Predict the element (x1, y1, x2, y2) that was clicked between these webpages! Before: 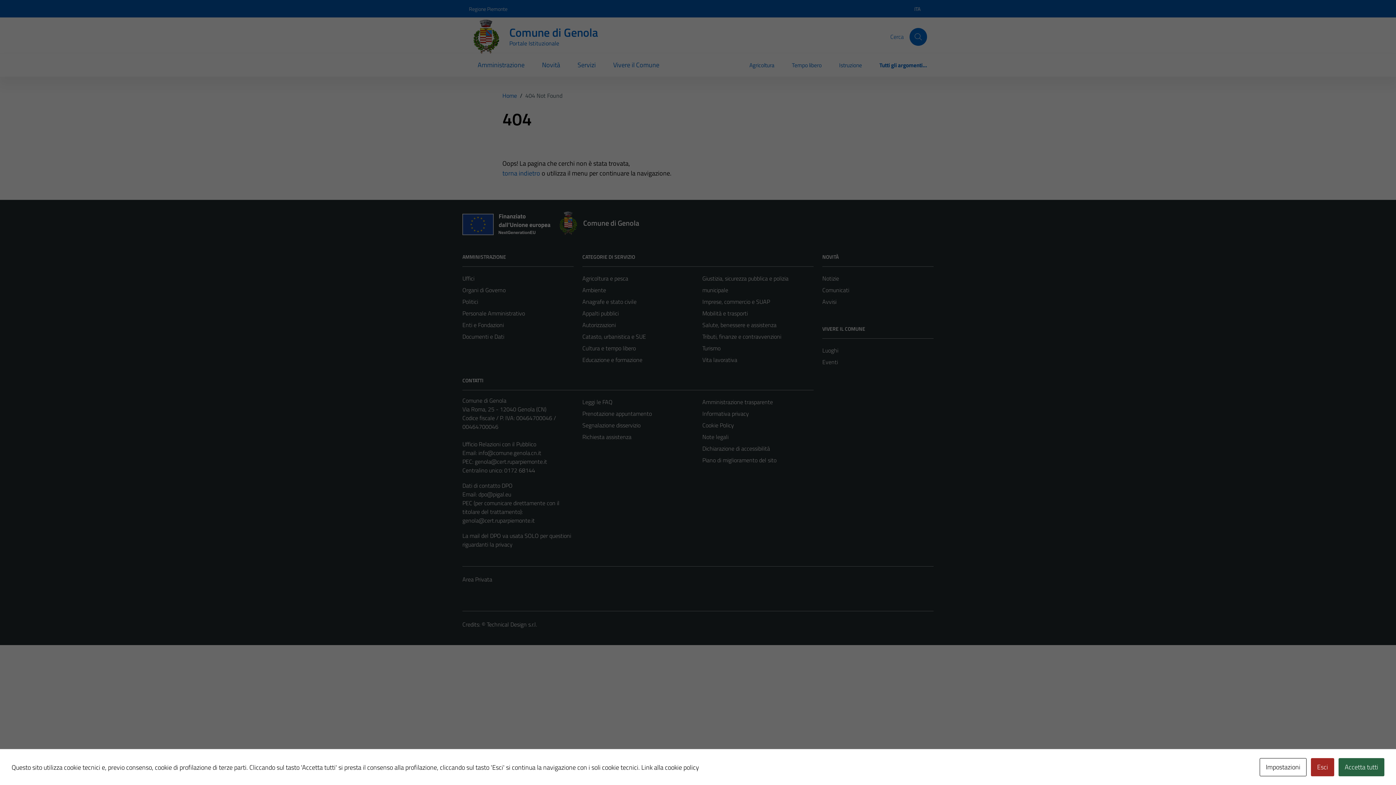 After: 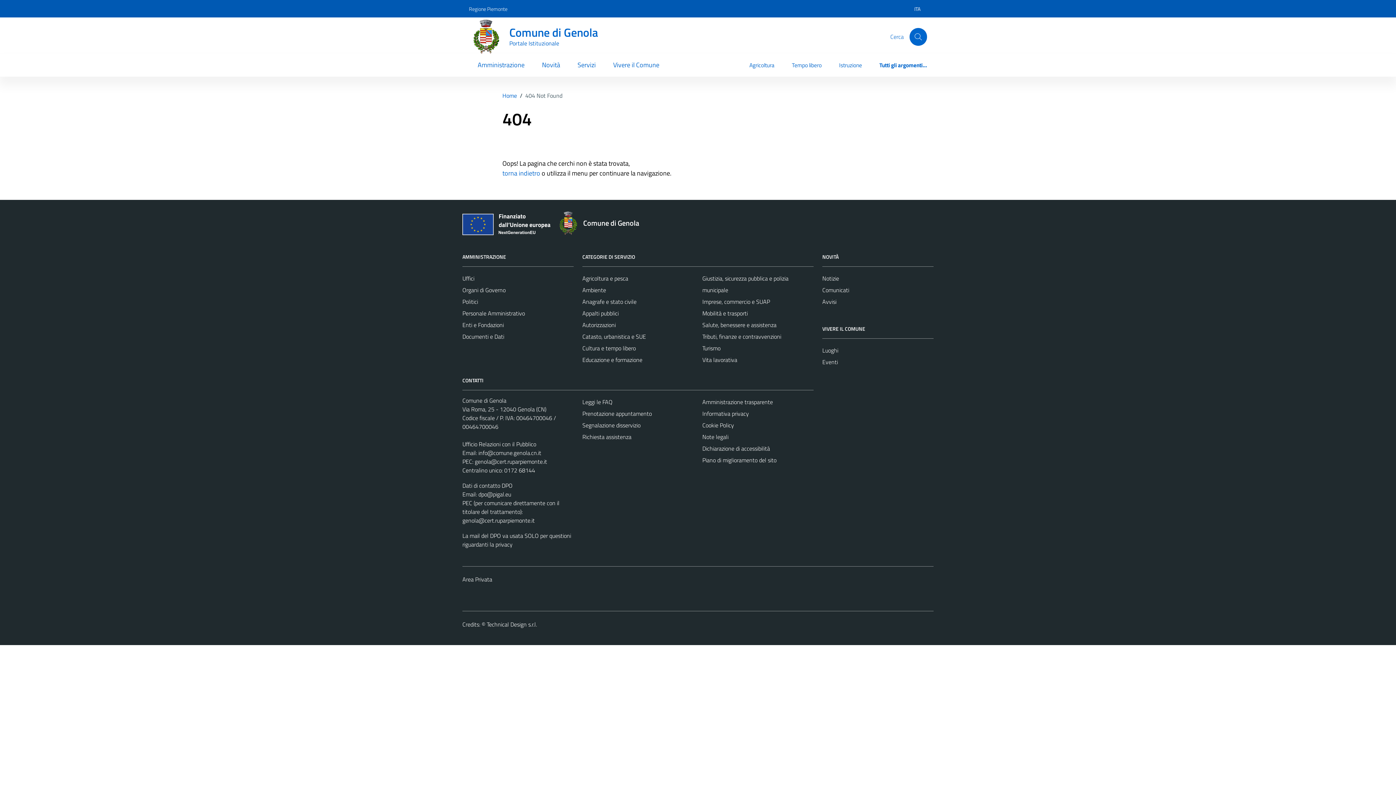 Action: bbox: (1338, 758, 1384, 776) label: Accetta tutti